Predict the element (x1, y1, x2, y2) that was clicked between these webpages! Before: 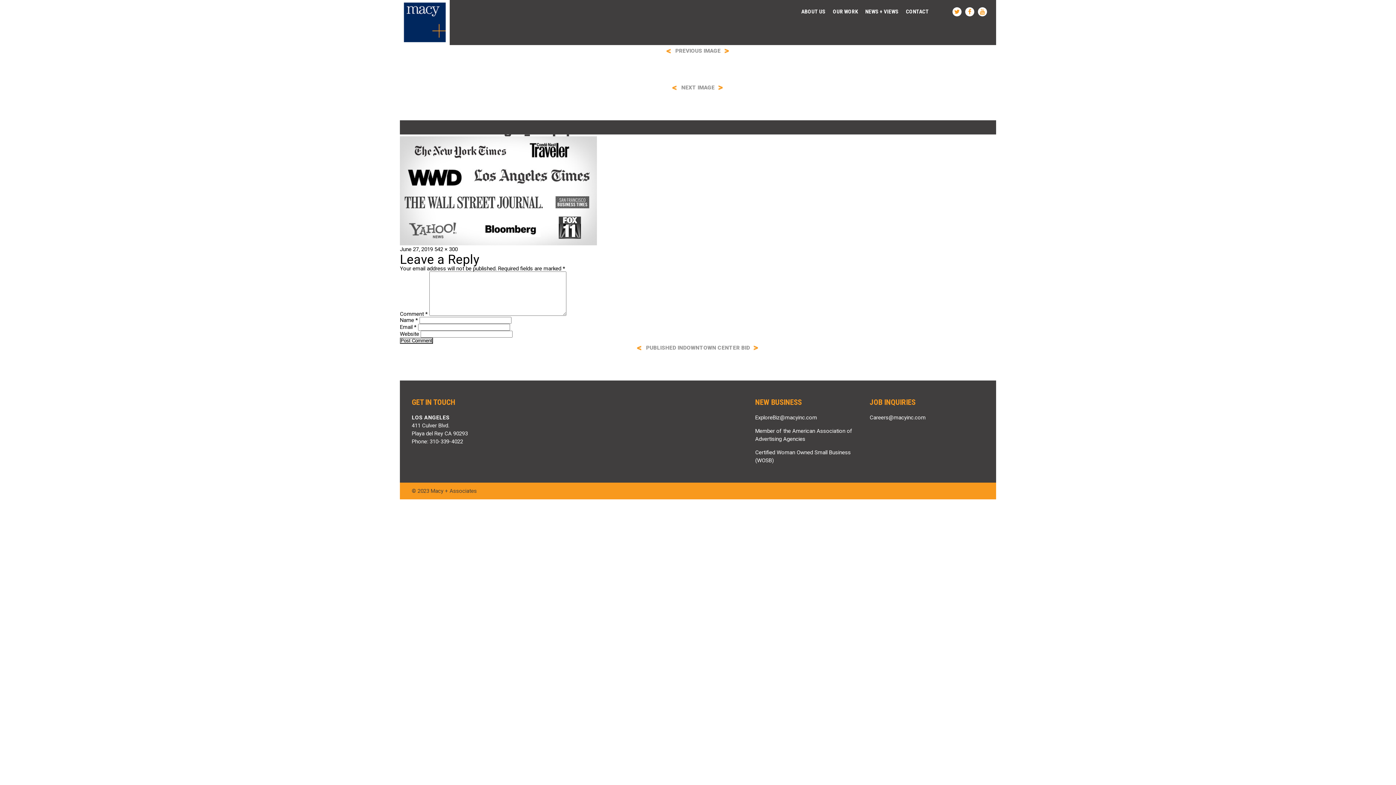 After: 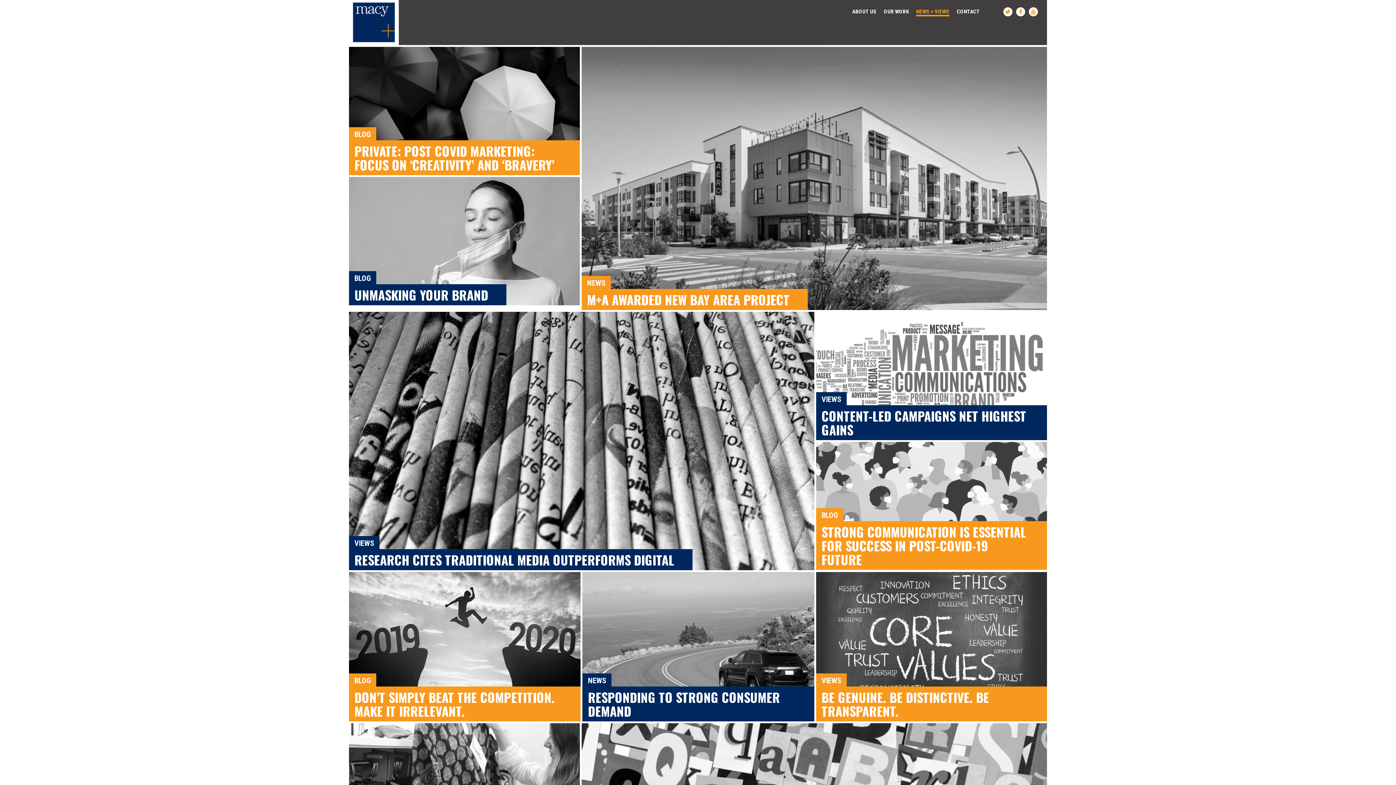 Action: label: NEWS + VIEWS bbox: (865, 8, 898, 14)